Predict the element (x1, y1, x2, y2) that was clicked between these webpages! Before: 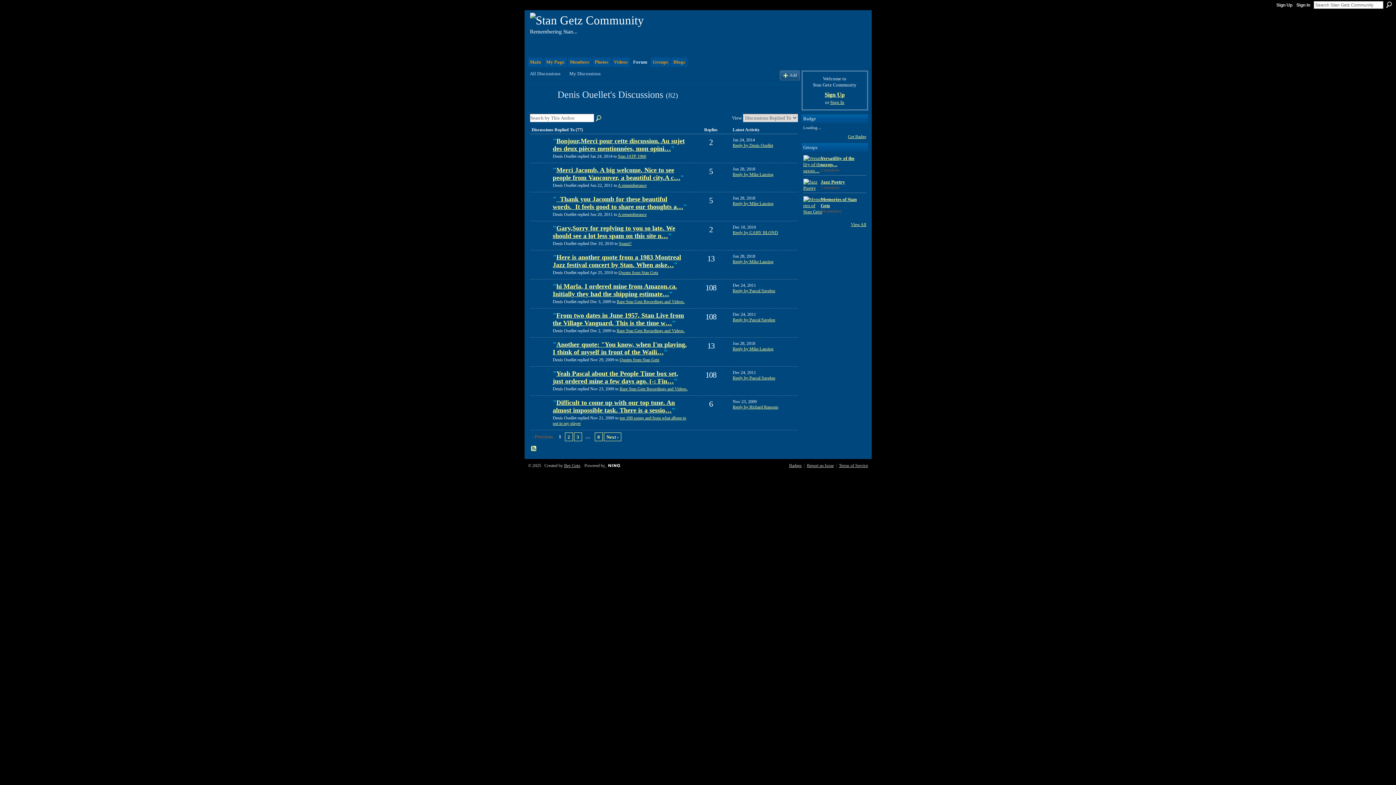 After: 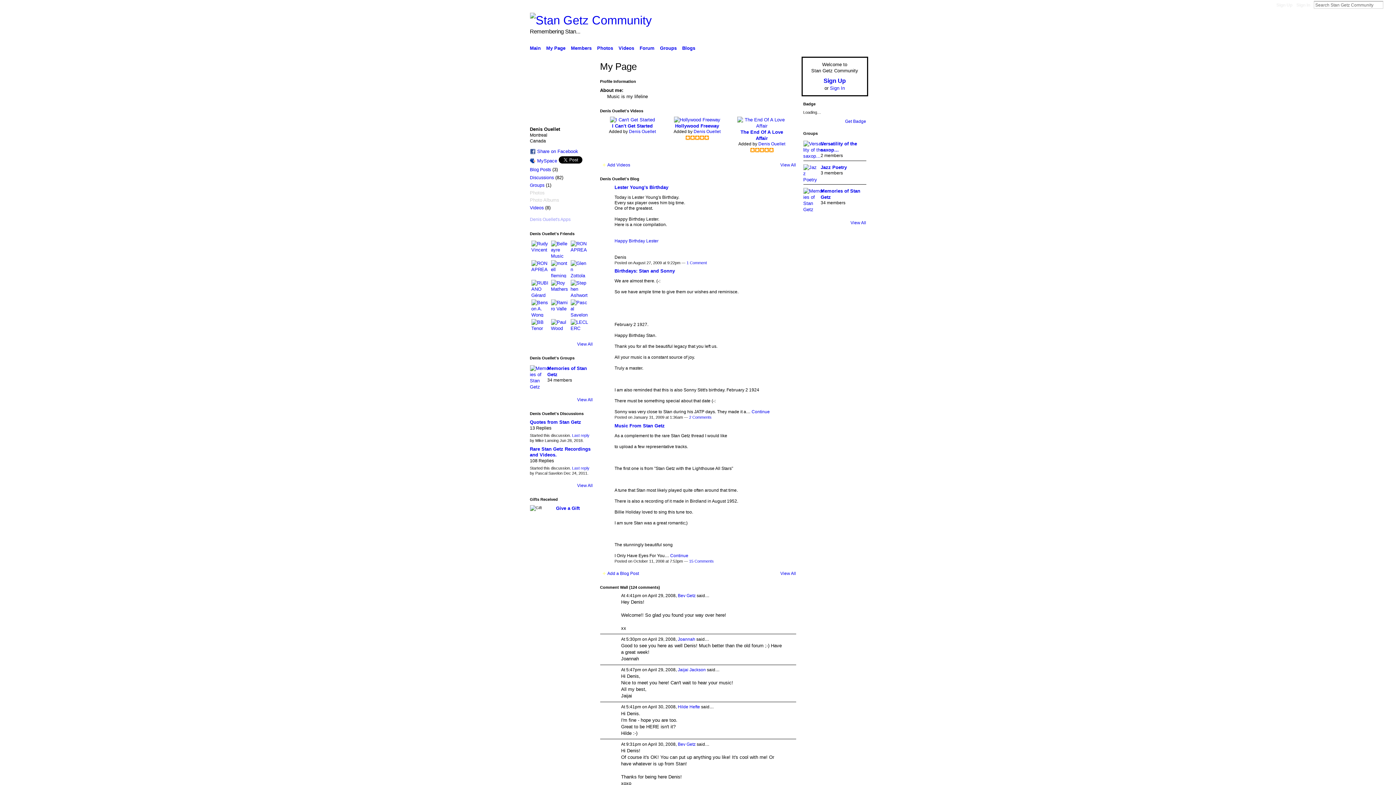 Action: bbox: (531, 325, 549, 330)